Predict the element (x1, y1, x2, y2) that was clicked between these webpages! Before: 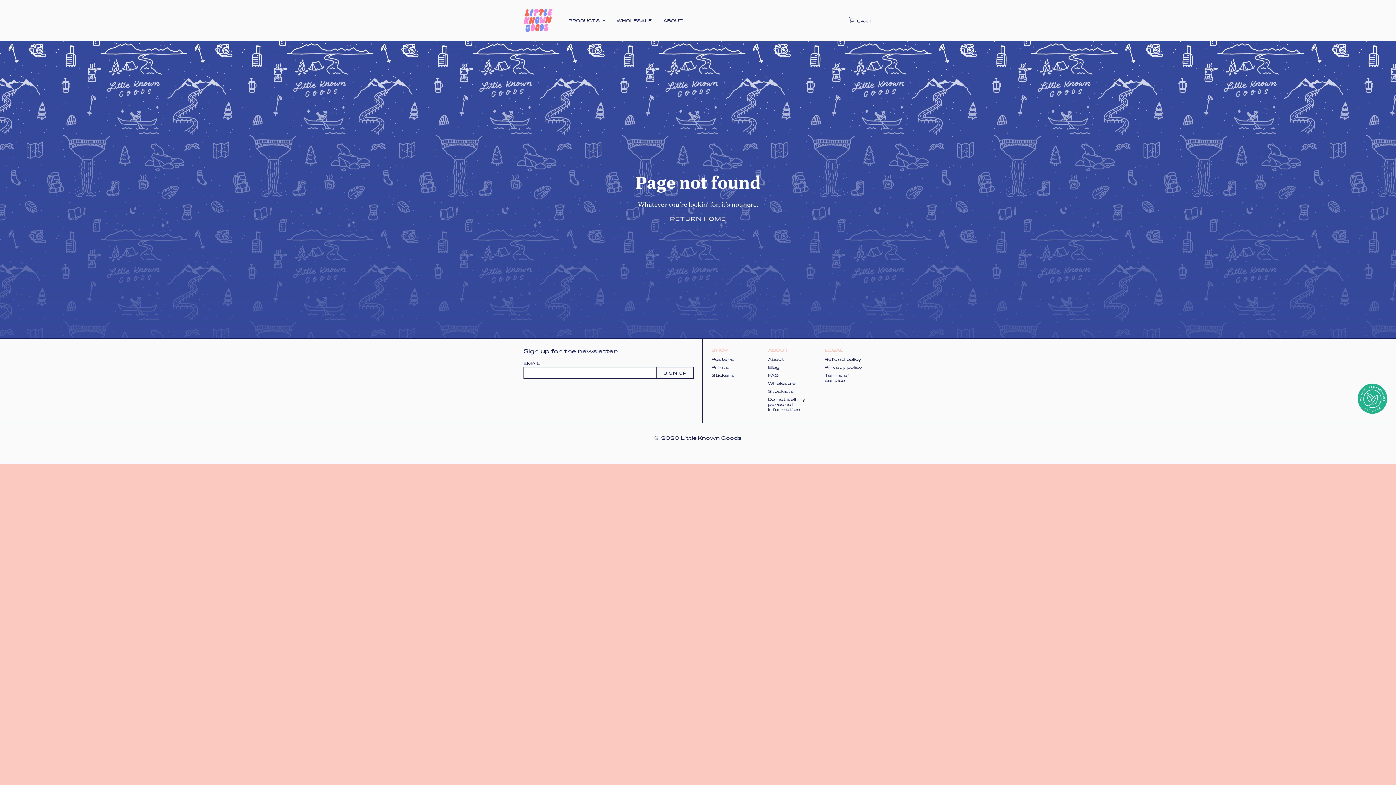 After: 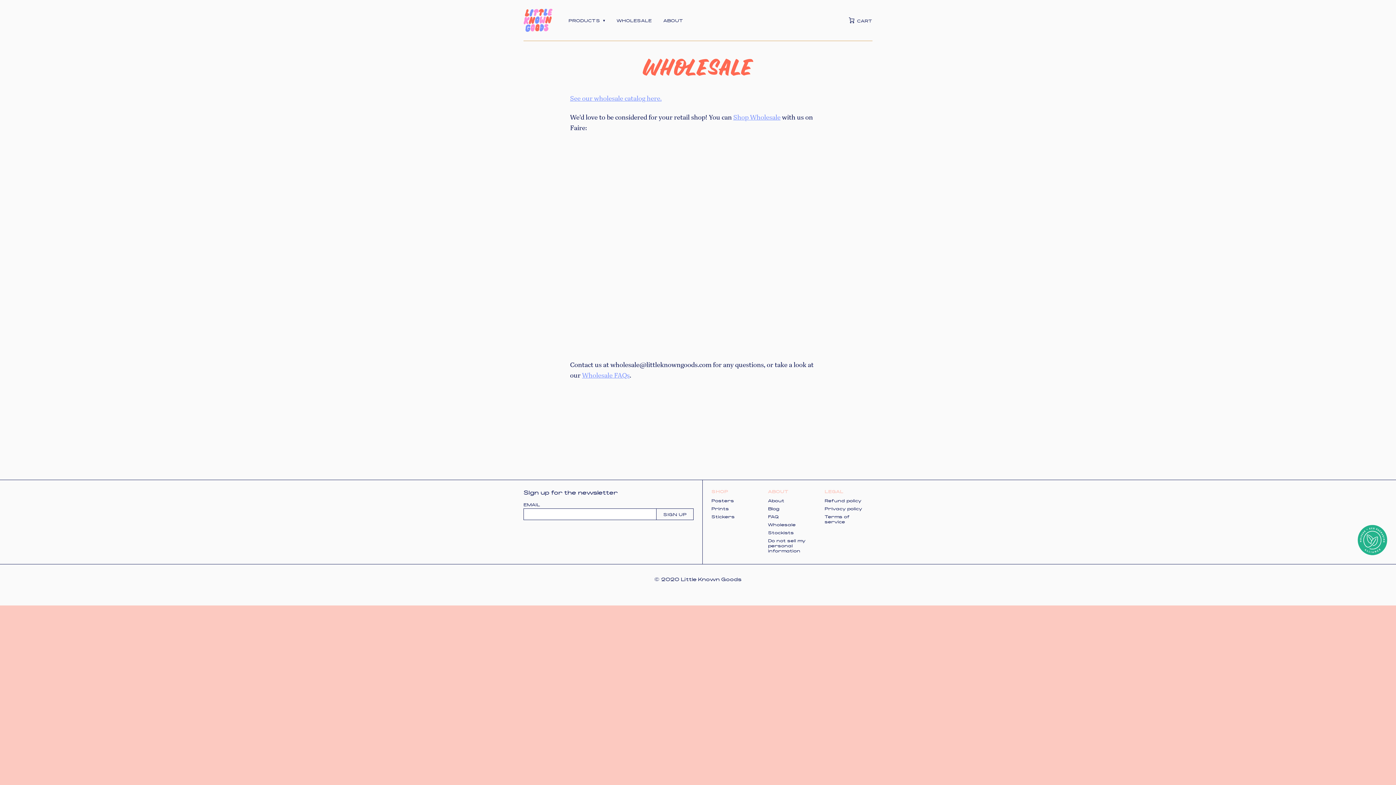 Action: label: WHOLESALE bbox: (616, 17, 651, 22)